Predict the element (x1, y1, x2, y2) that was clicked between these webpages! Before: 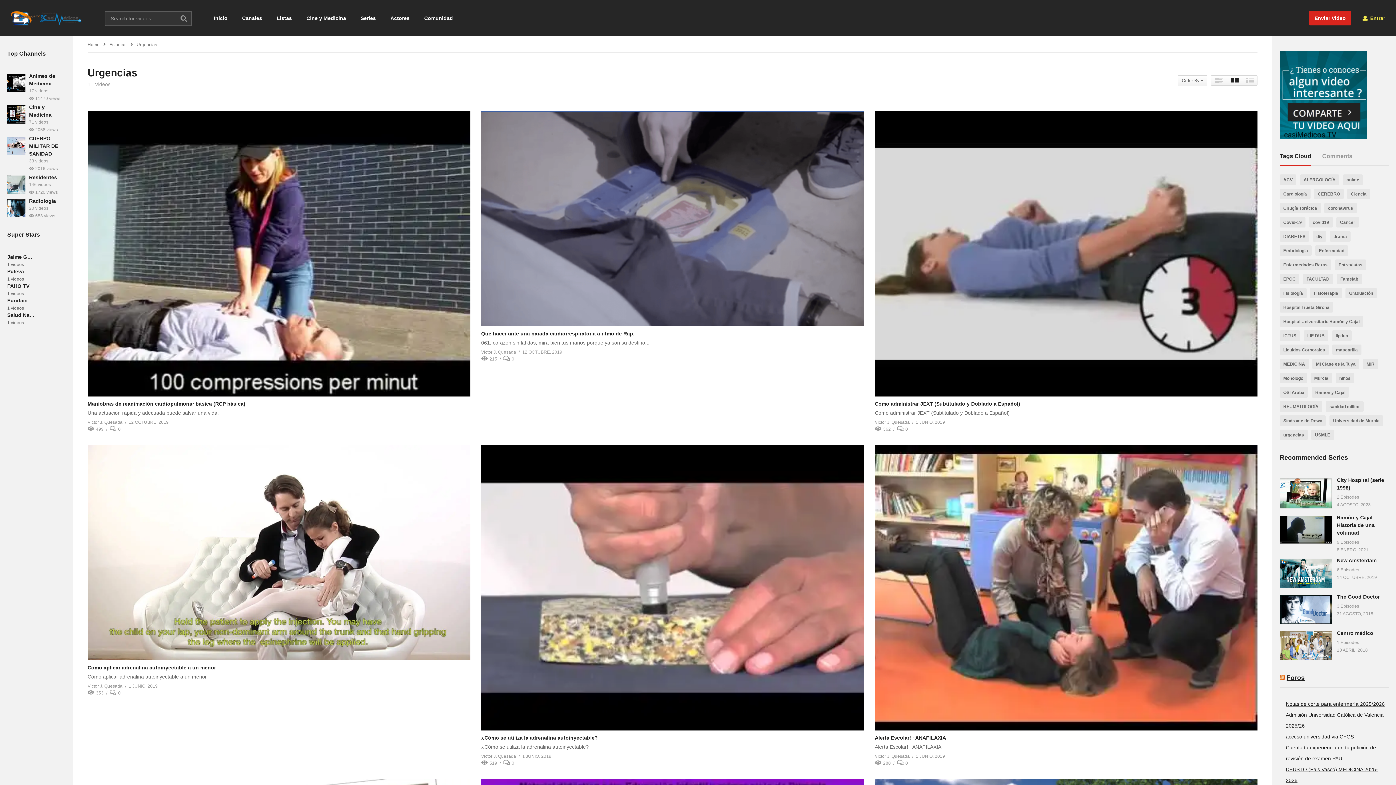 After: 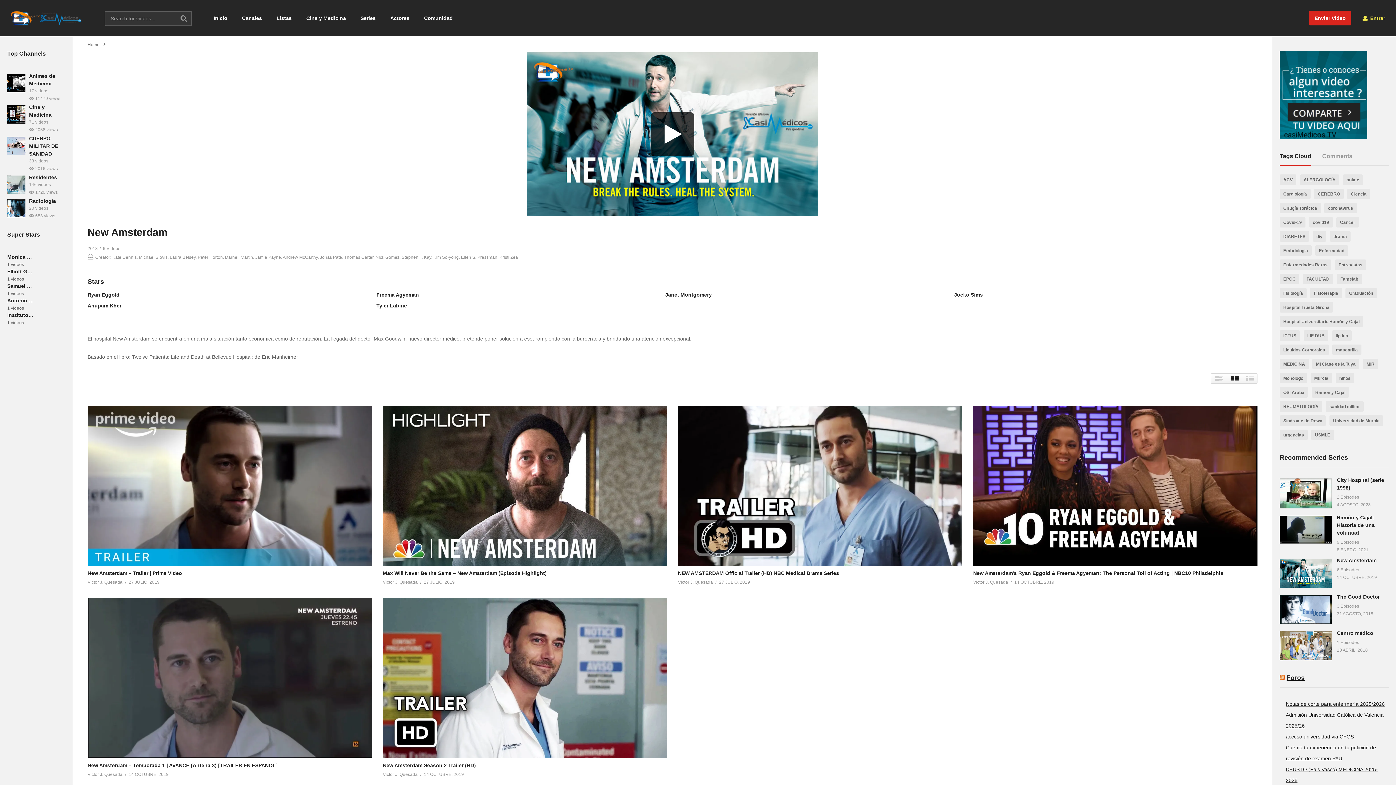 Action: bbox: (1337, 566, 1389, 574) label: 6 Episodes